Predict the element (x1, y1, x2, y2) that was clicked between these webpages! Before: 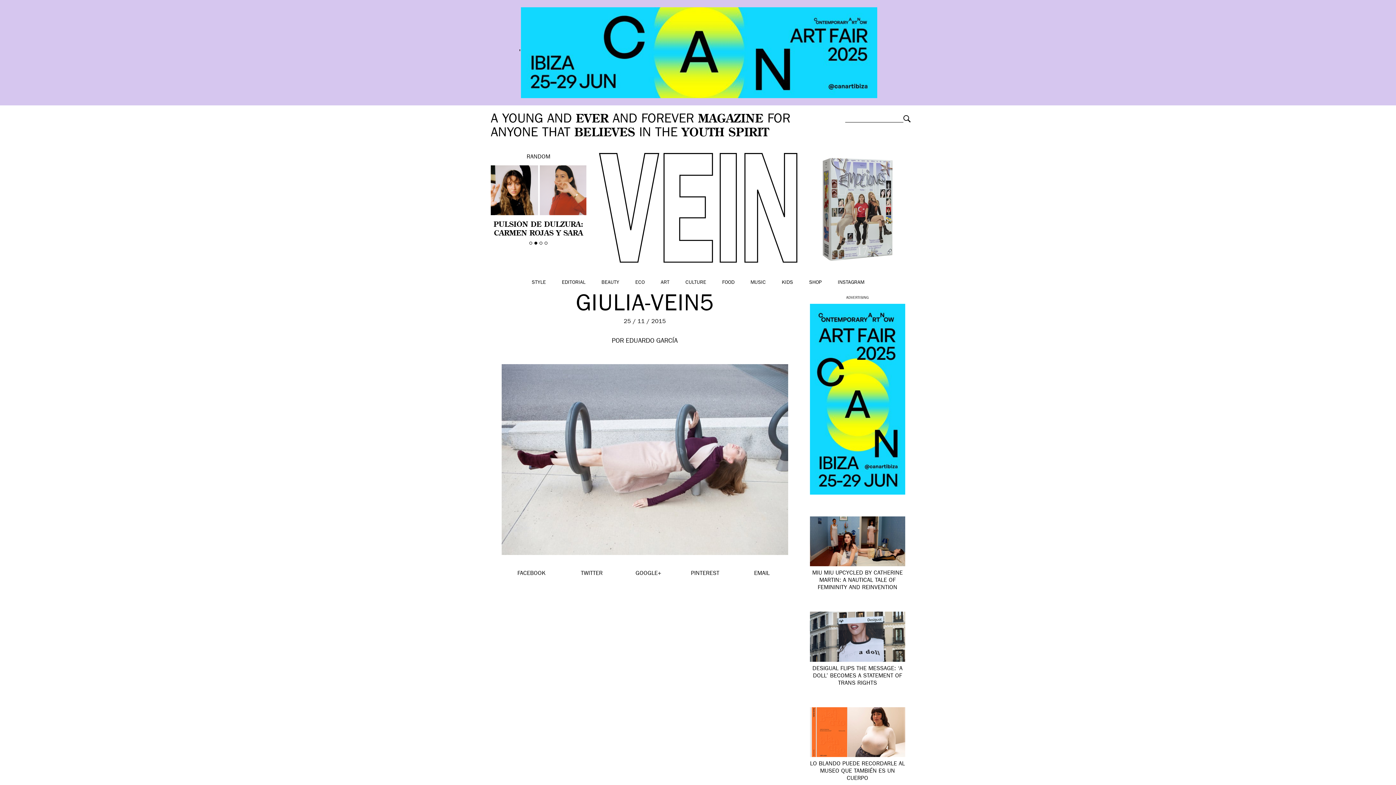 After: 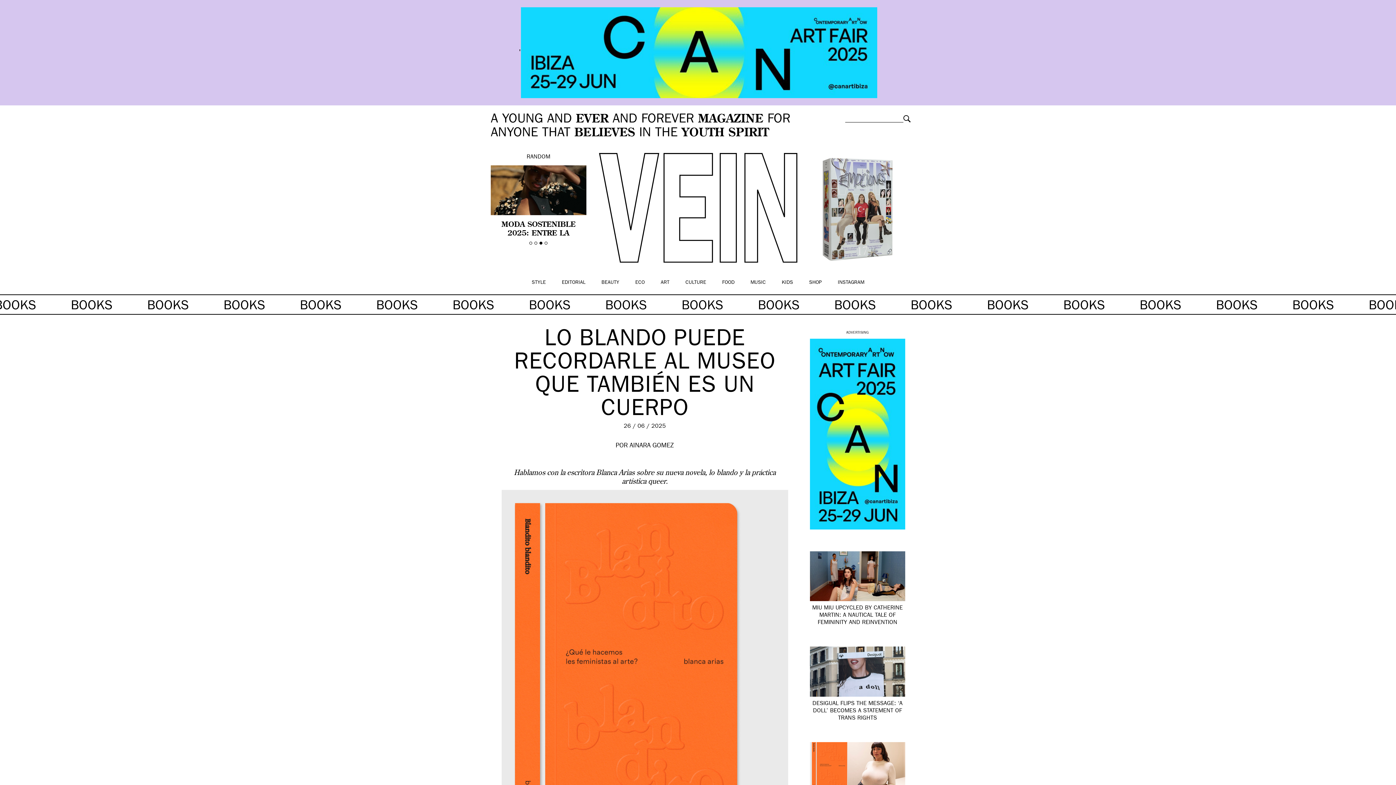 Action: bbox: (810, 761, 905, 782) label: LO BLANDO PUEDE RECORDARLE AL MUSEO QUE TAMBIÉN ES UN CUERPO